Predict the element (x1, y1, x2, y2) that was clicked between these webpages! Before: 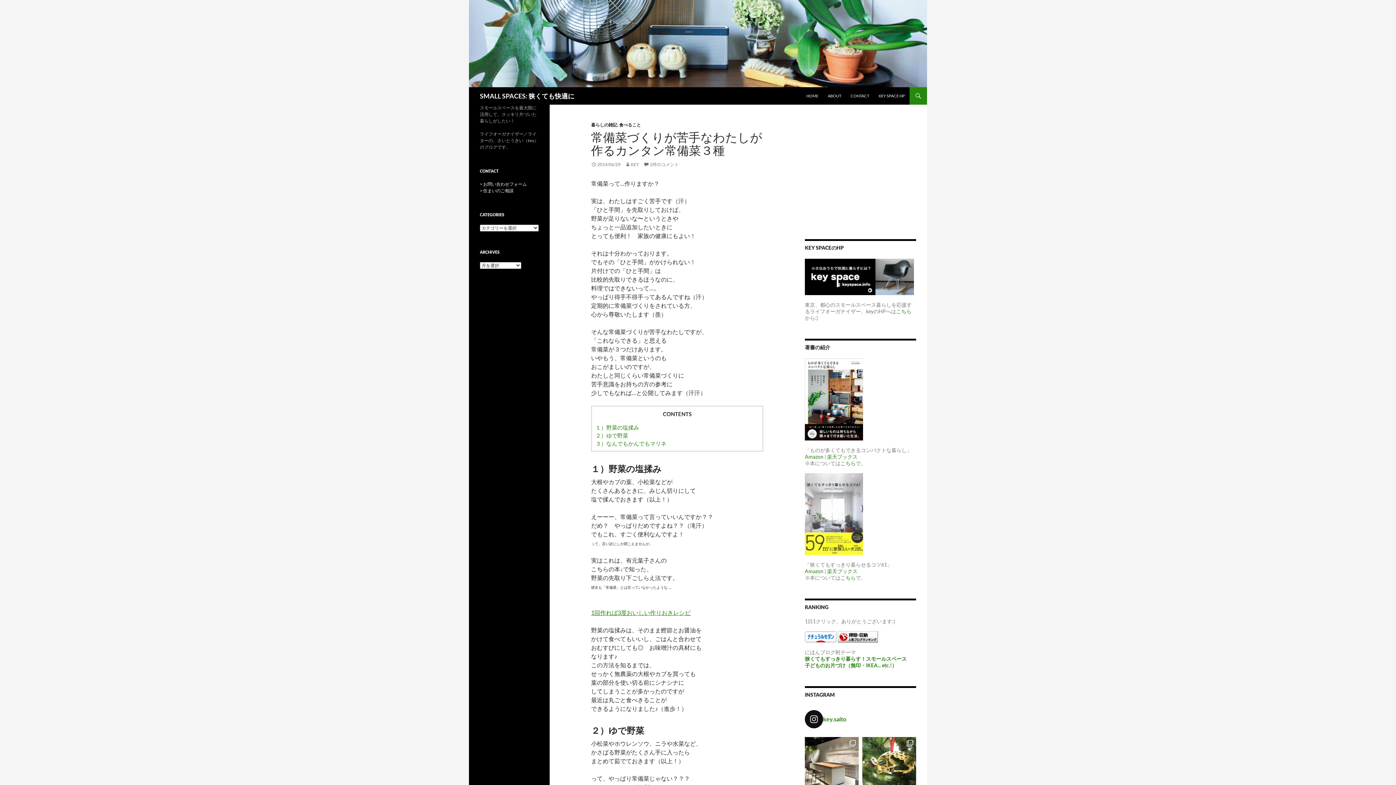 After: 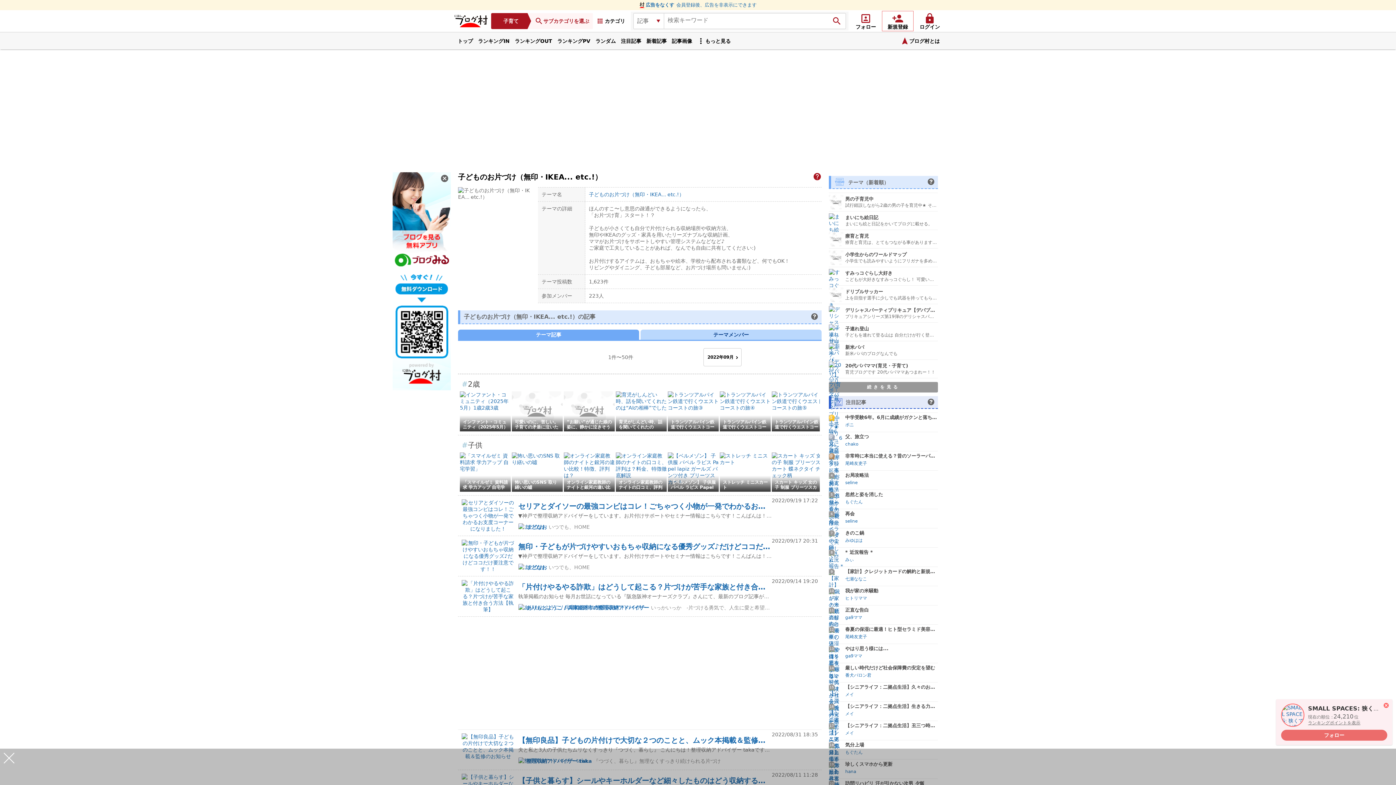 Action: label: 子どものお片づけ（無印・IKEA... etc.!） bbox: (805, 662, 897, 668)